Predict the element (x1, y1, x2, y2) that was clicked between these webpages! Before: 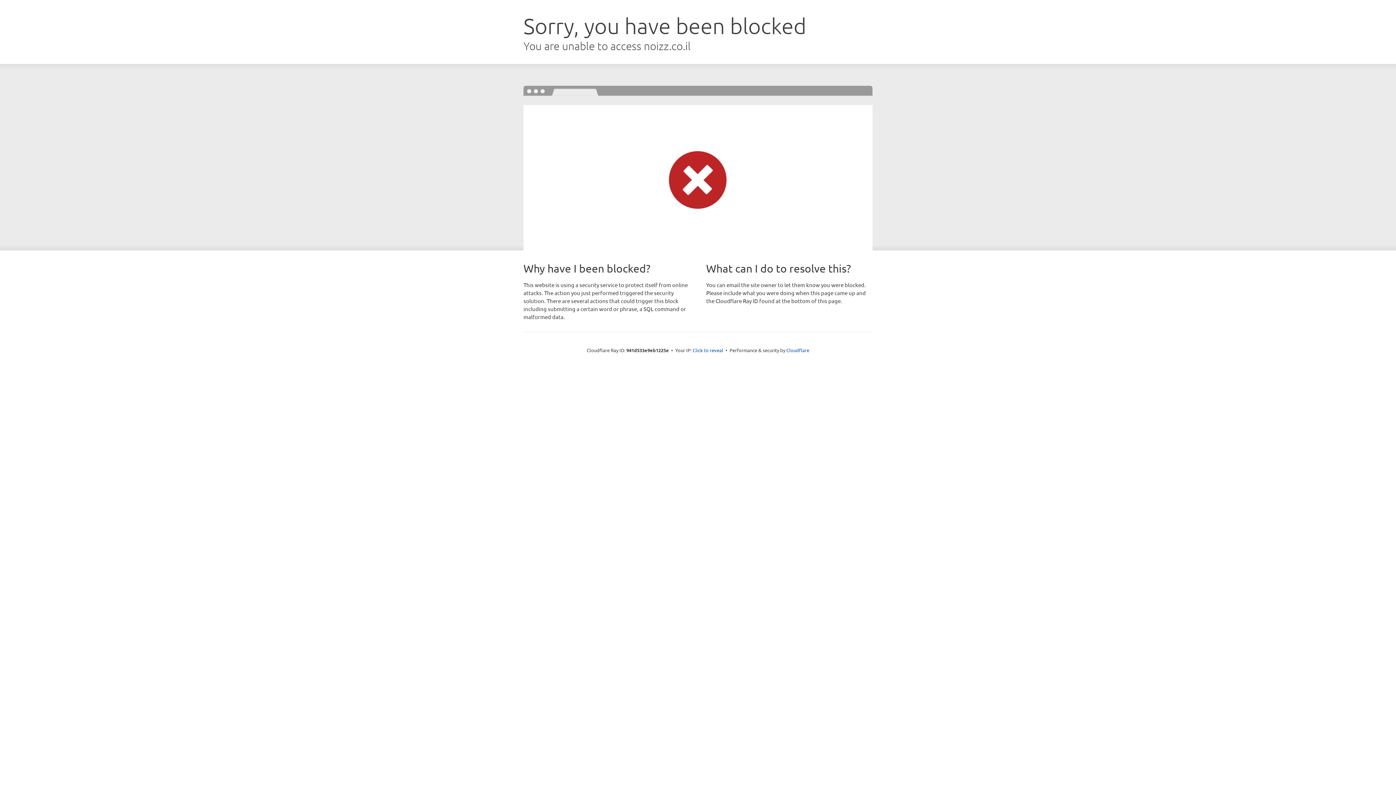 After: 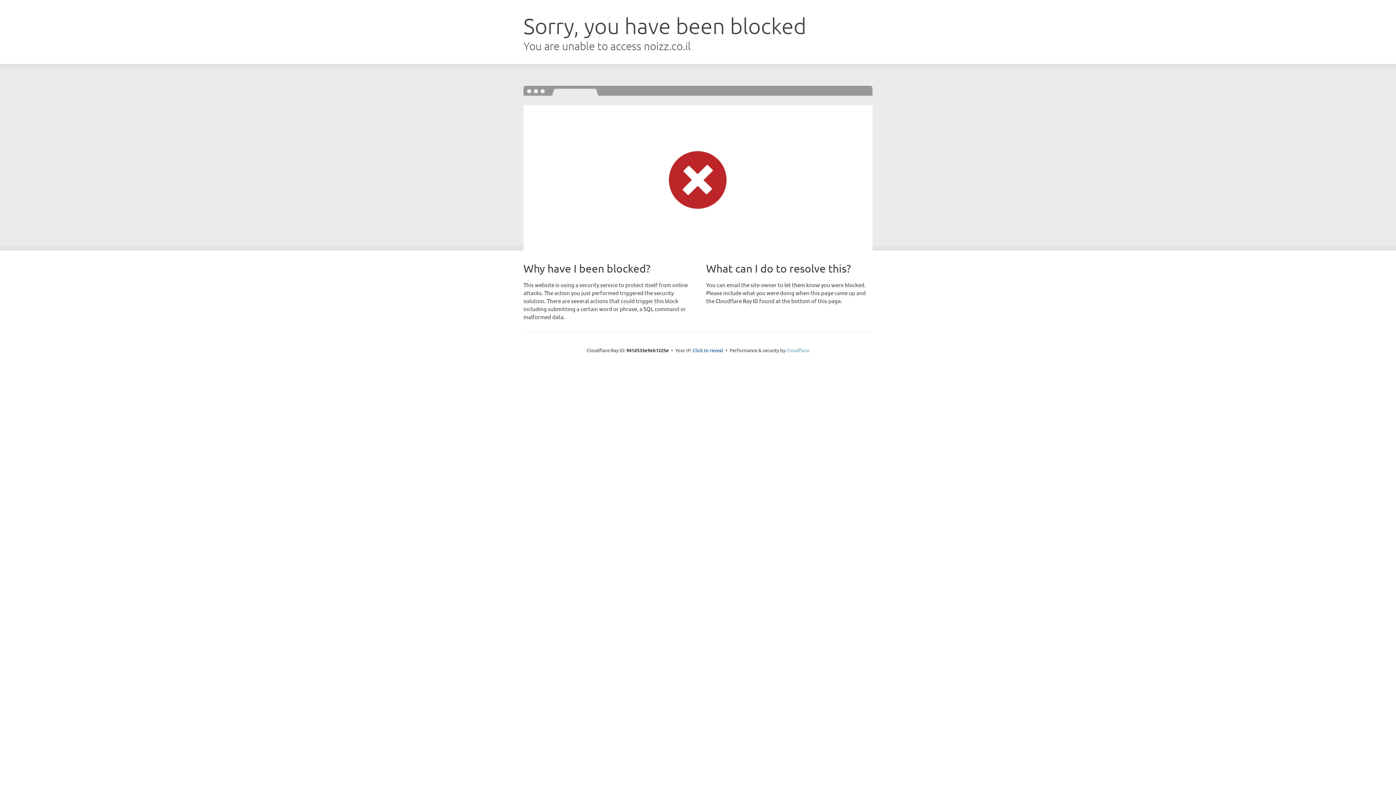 Action: bbox: (786, 347, 809, 353) label: Cloudflare